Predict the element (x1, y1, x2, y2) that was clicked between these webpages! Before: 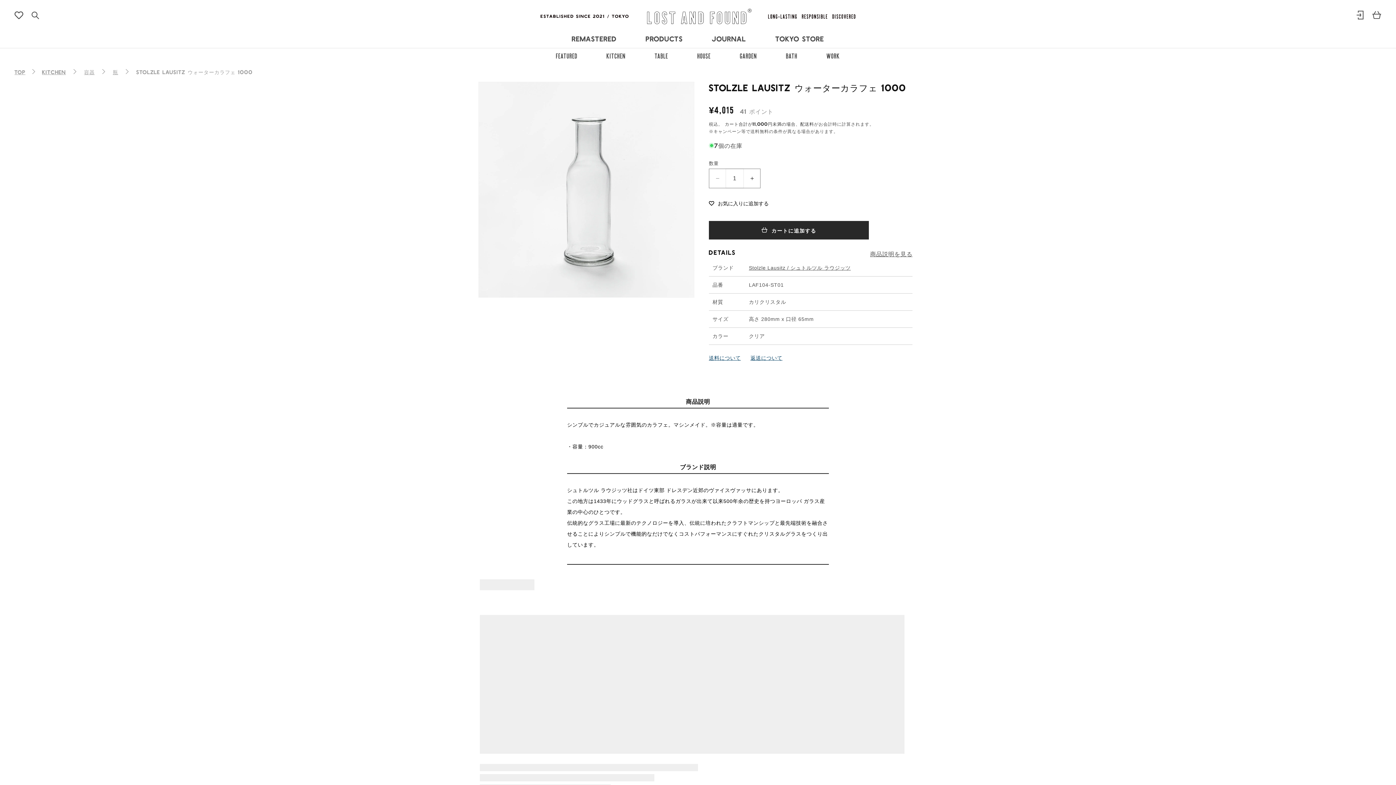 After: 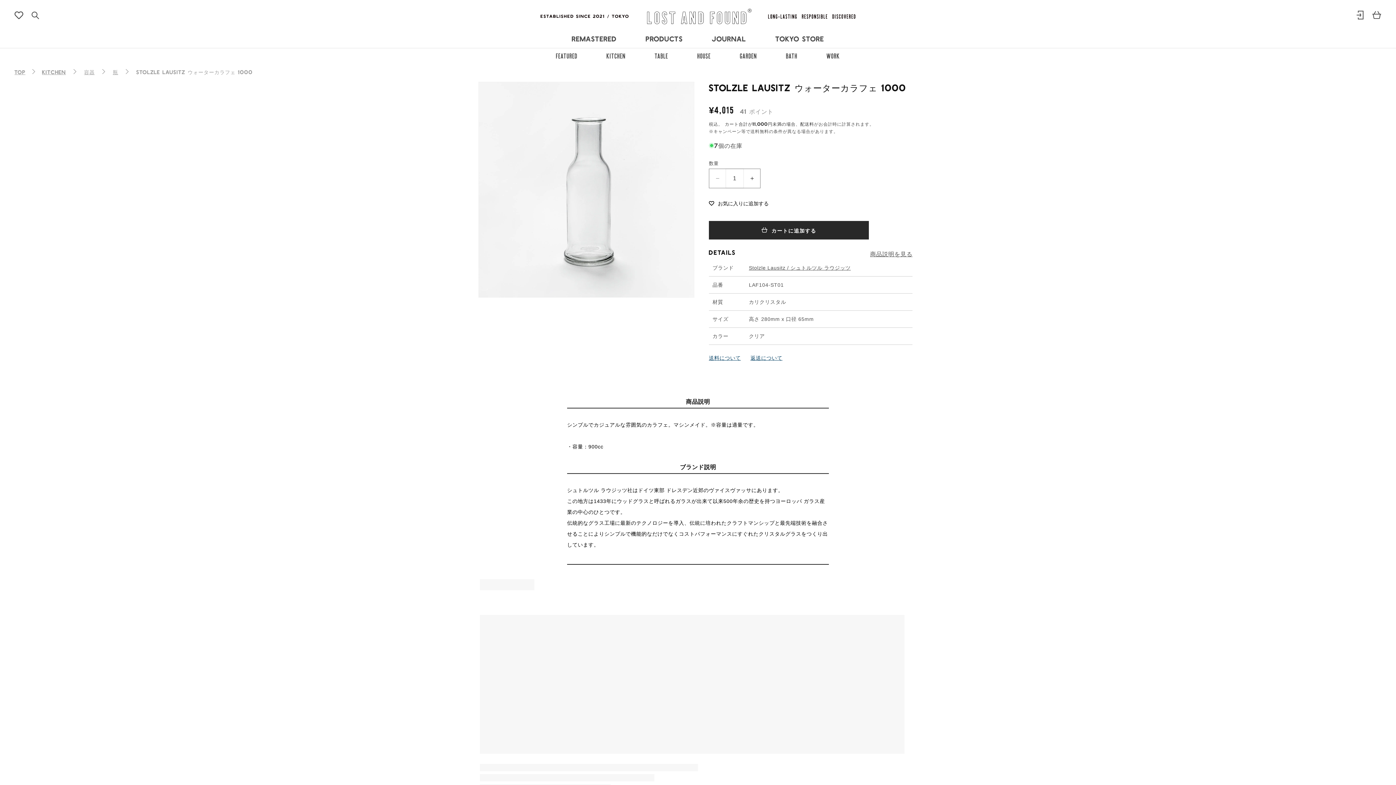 Action: label: 商品説明を見る bbox: (870, 249, 912, 258)